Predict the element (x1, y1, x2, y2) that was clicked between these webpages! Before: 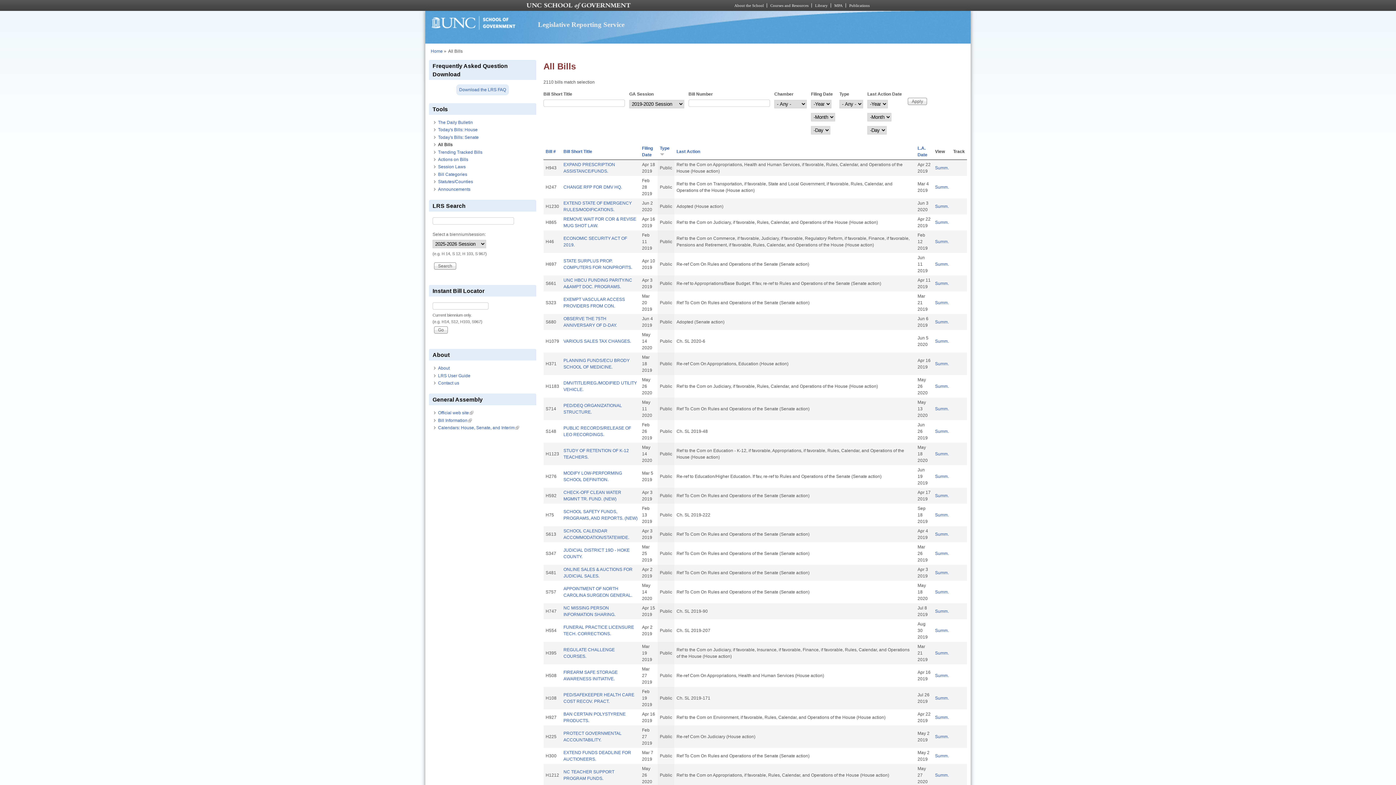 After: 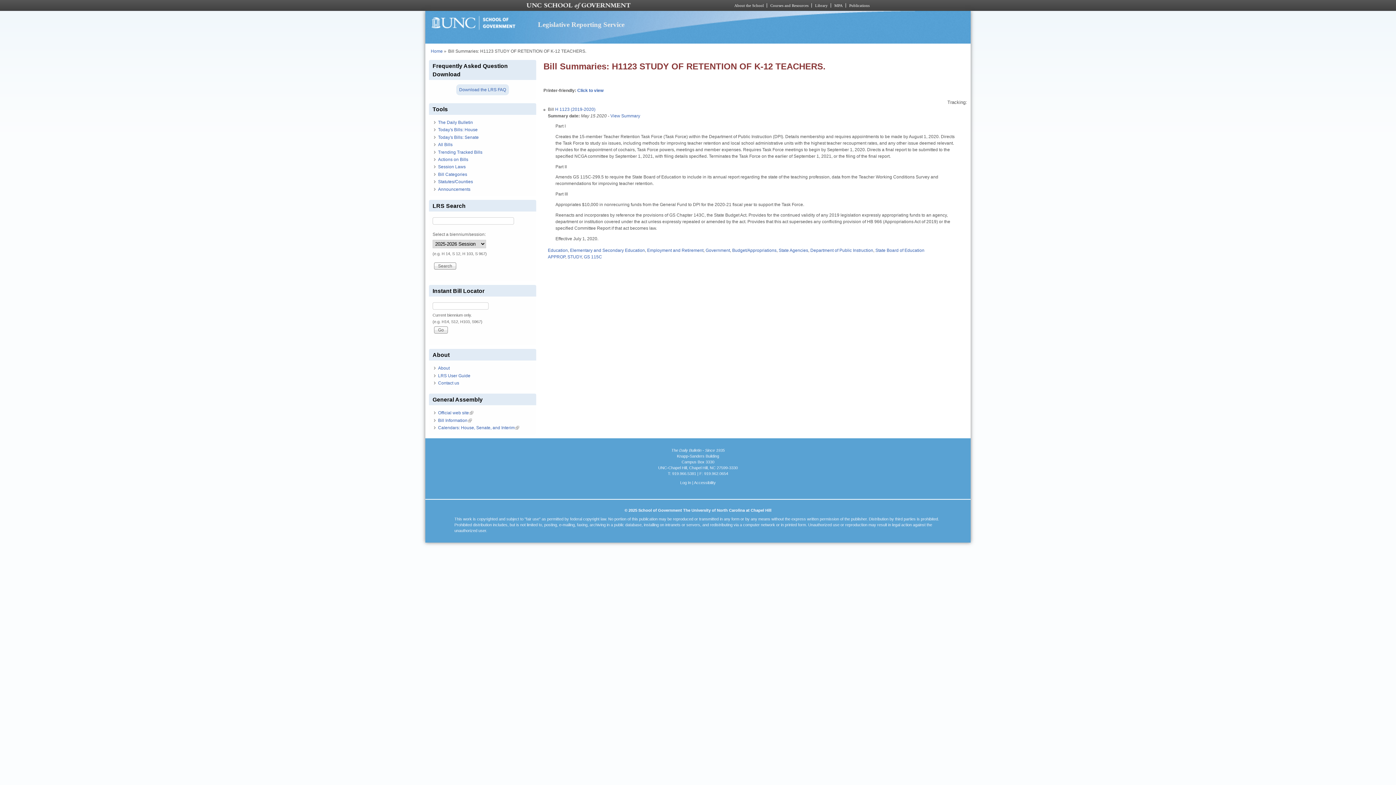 Action: label: Summ. bbox: (935, 451, 949, 456)